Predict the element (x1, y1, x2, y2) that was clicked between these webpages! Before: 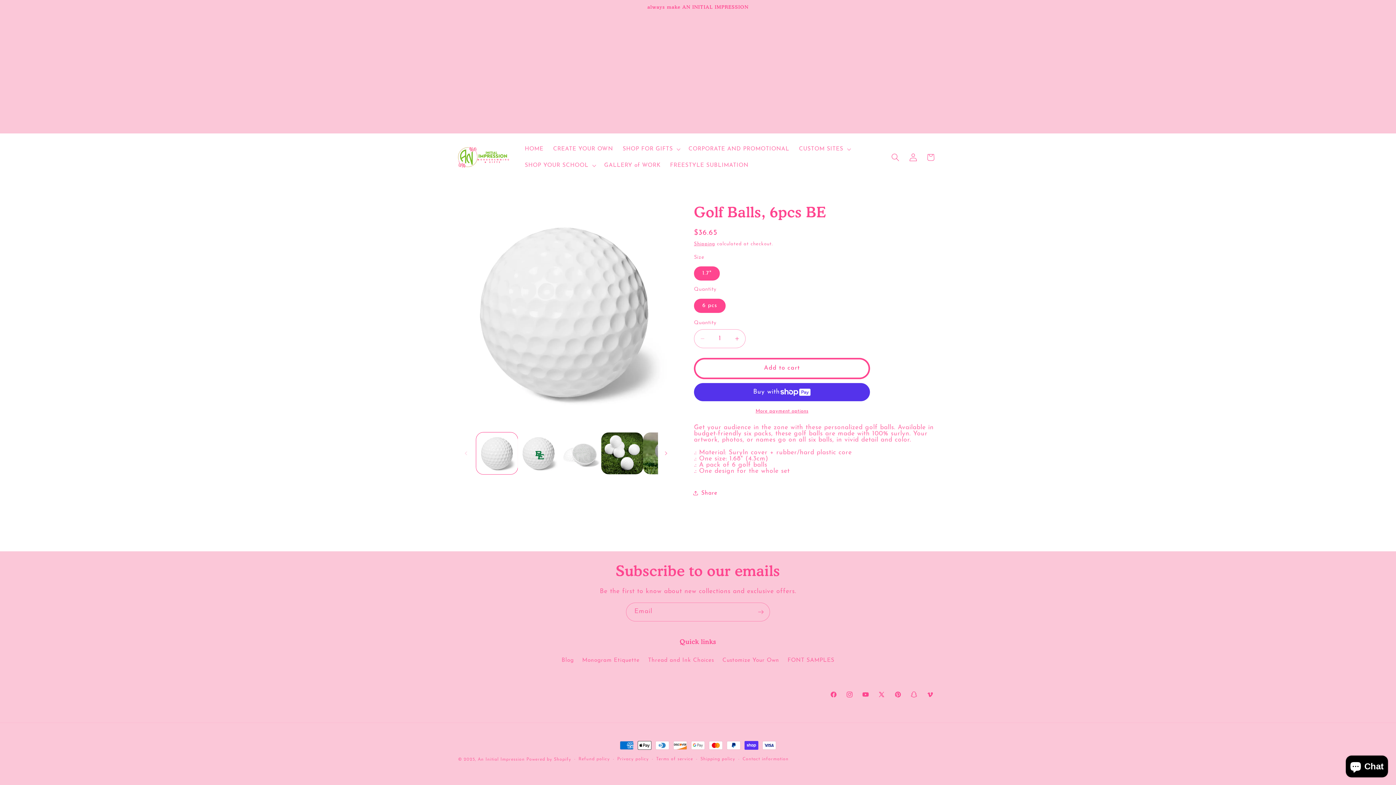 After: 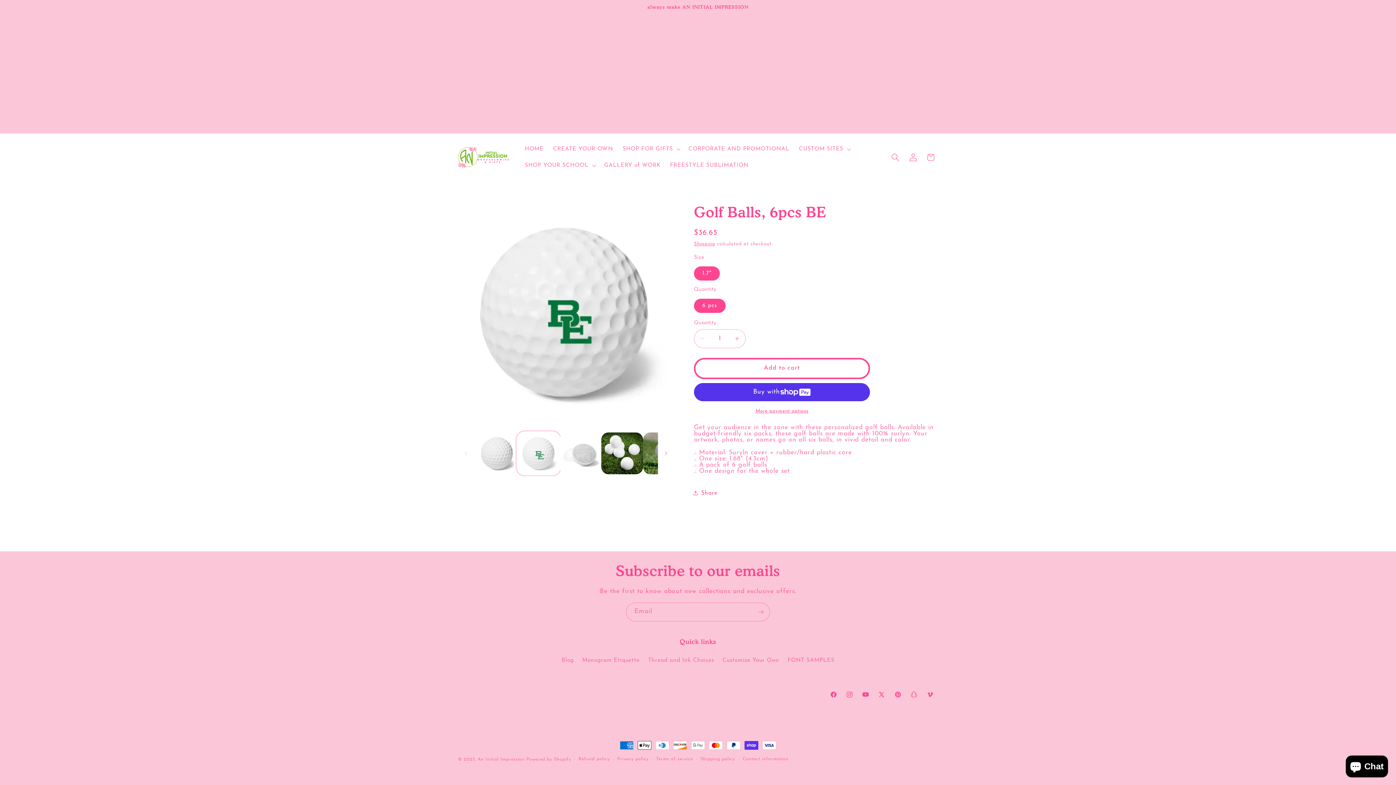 Action: bbox: (517, 432, 559, 474) label: Load image 2 in gallery view